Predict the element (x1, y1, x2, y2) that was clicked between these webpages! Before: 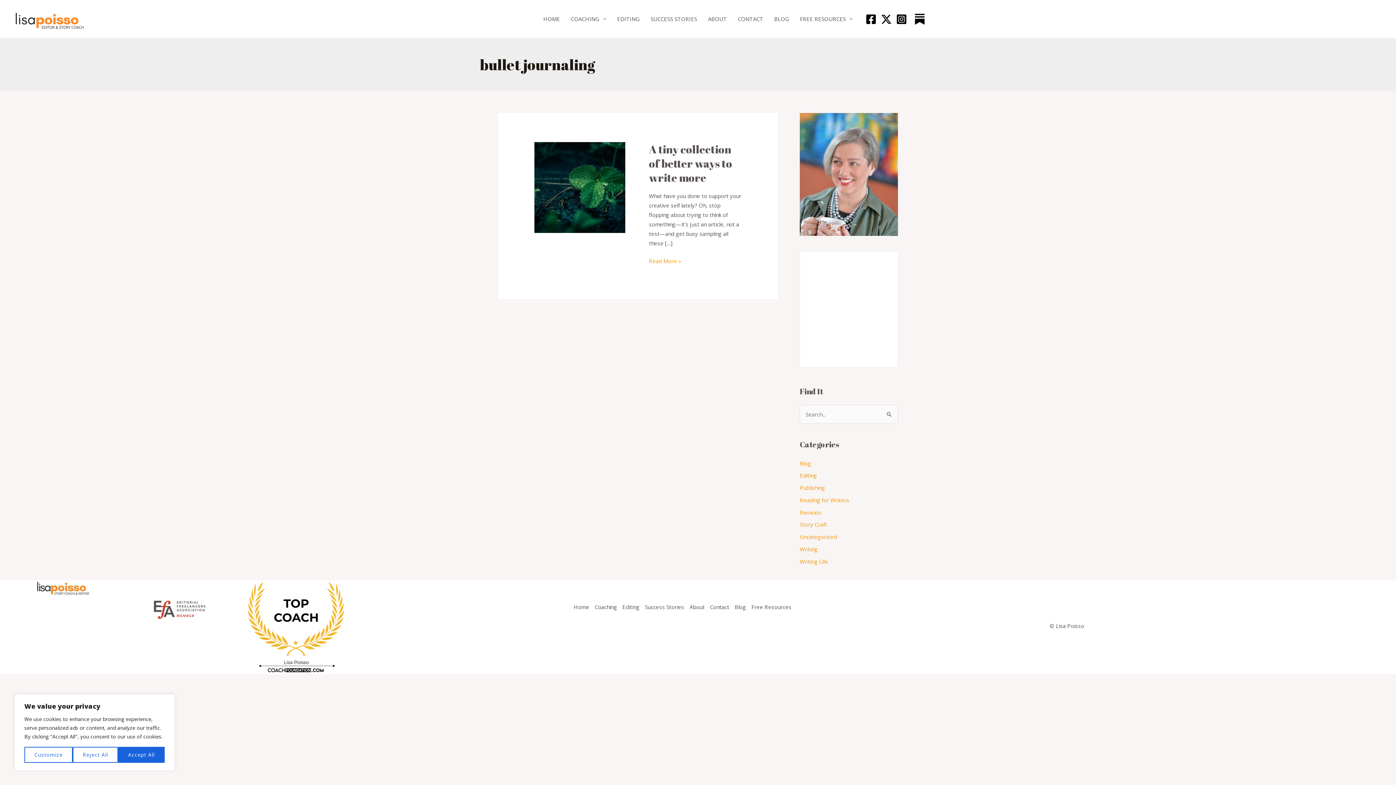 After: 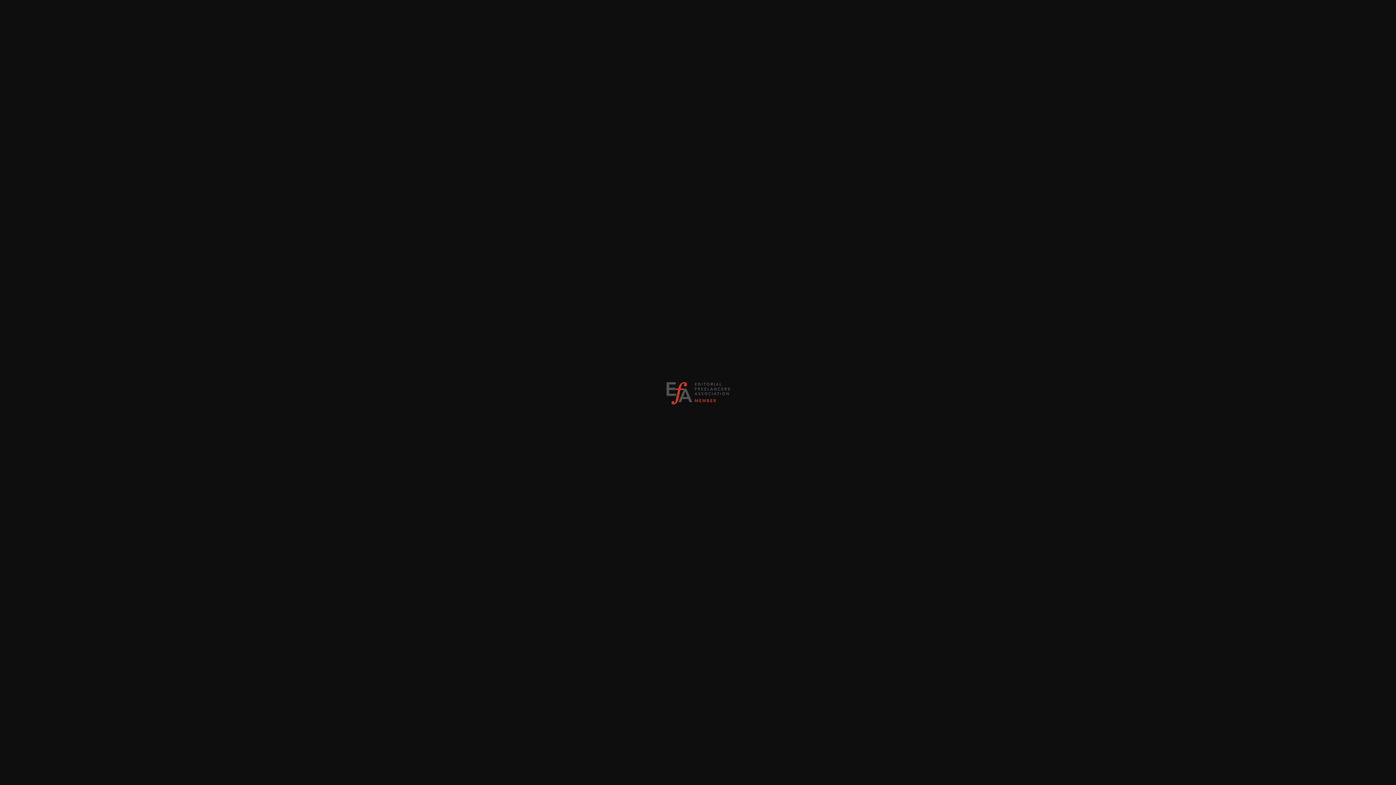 Action: bbox: (152, 605, 206, 612)